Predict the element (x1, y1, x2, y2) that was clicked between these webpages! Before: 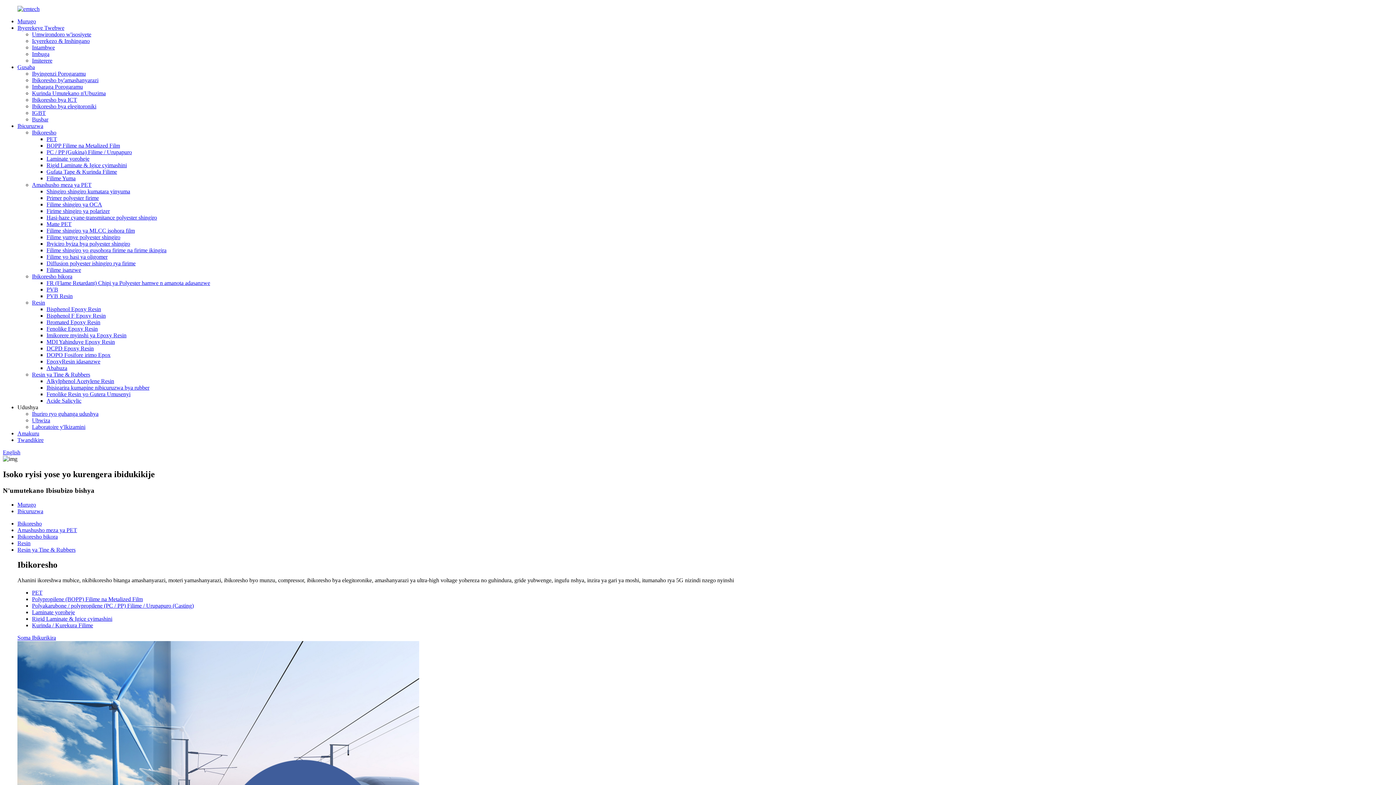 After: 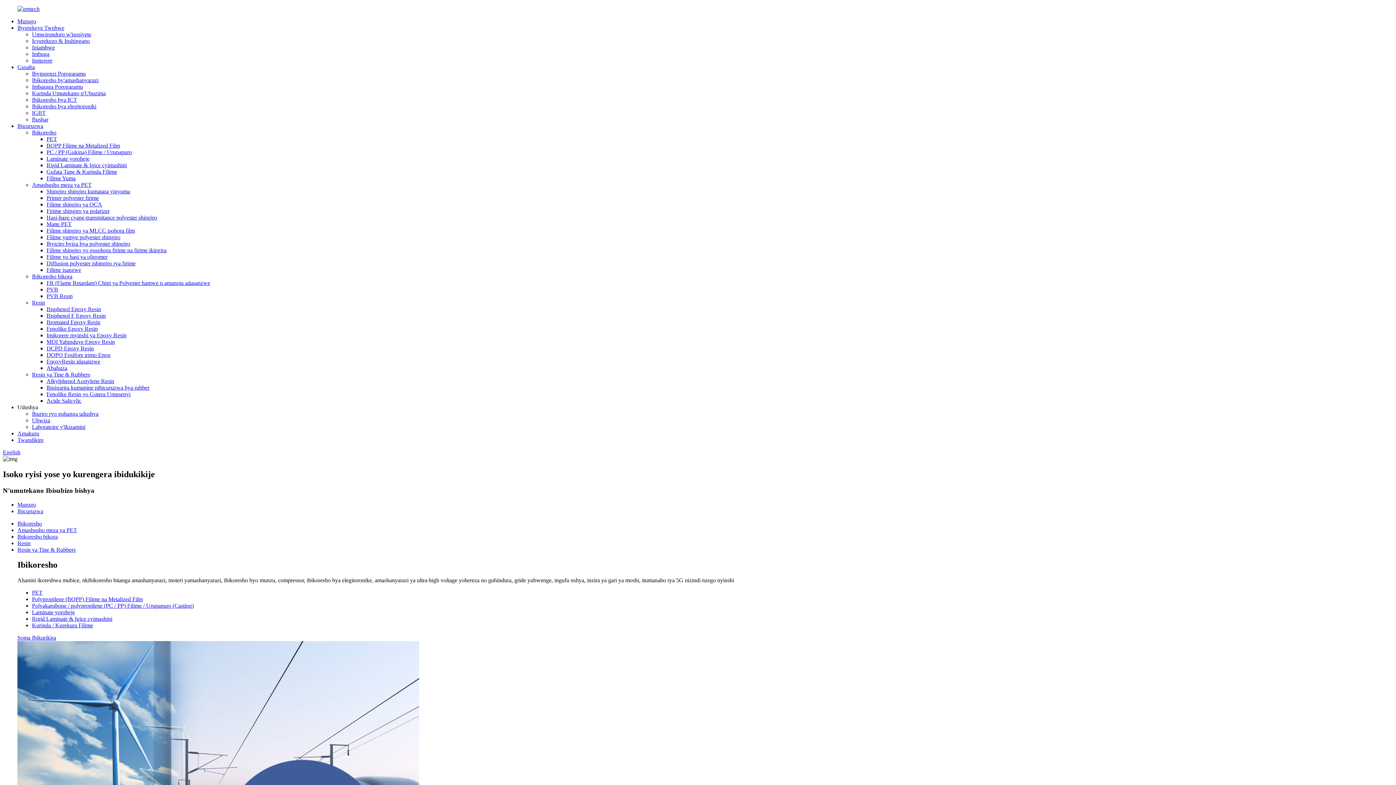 Action: label: Resin ya Tine & Rubbers bbox: (17, 546, 75, 552)